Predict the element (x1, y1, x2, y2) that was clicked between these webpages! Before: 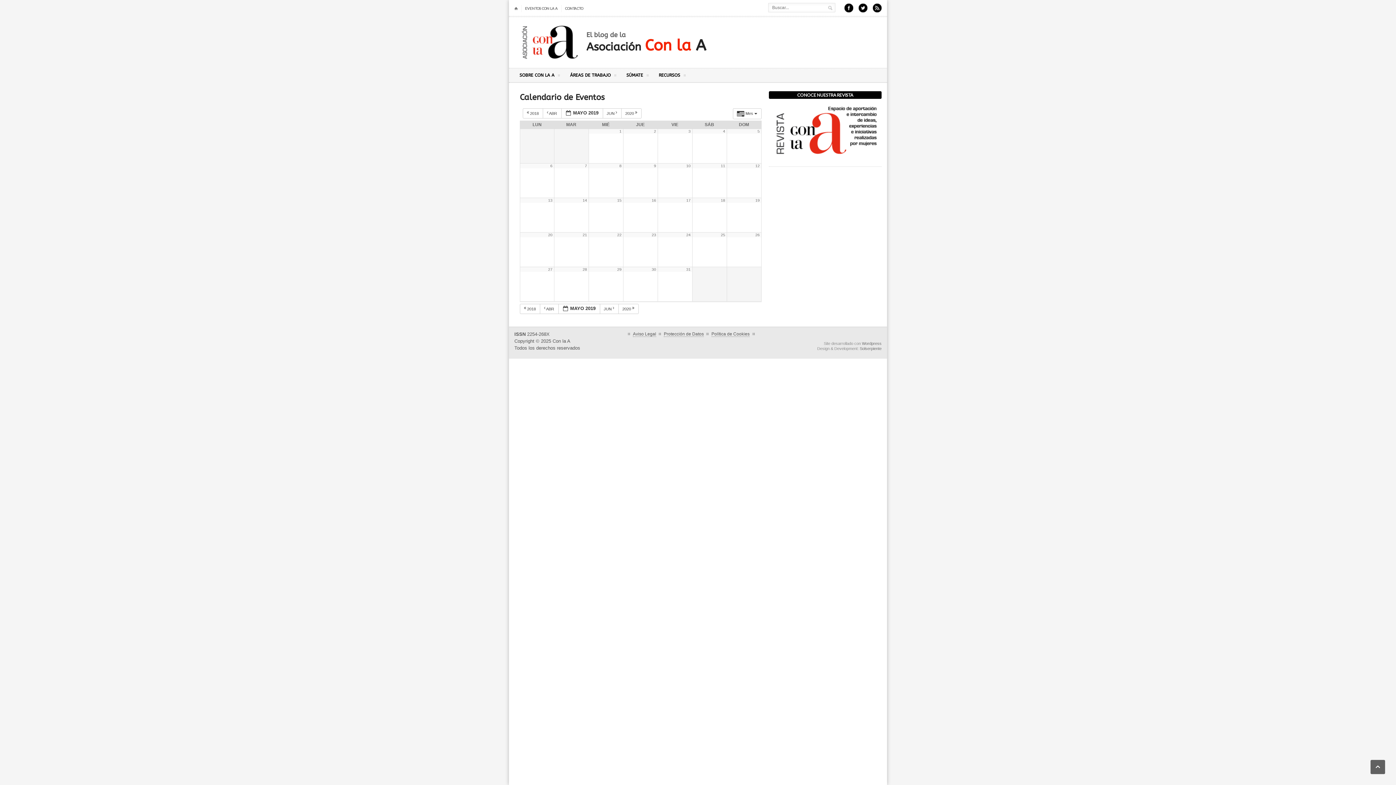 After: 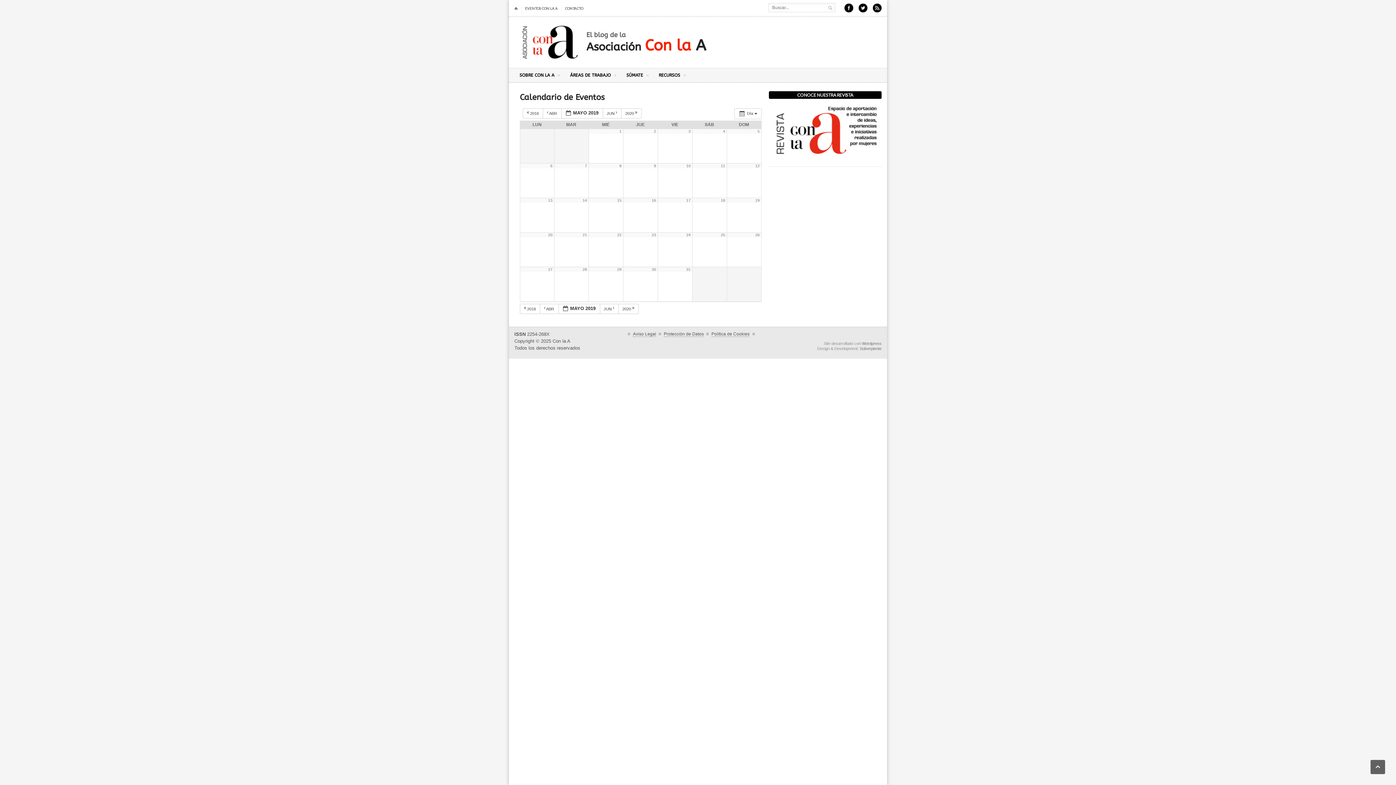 Action: bbox: (617, 267, 621, 271) label: 29